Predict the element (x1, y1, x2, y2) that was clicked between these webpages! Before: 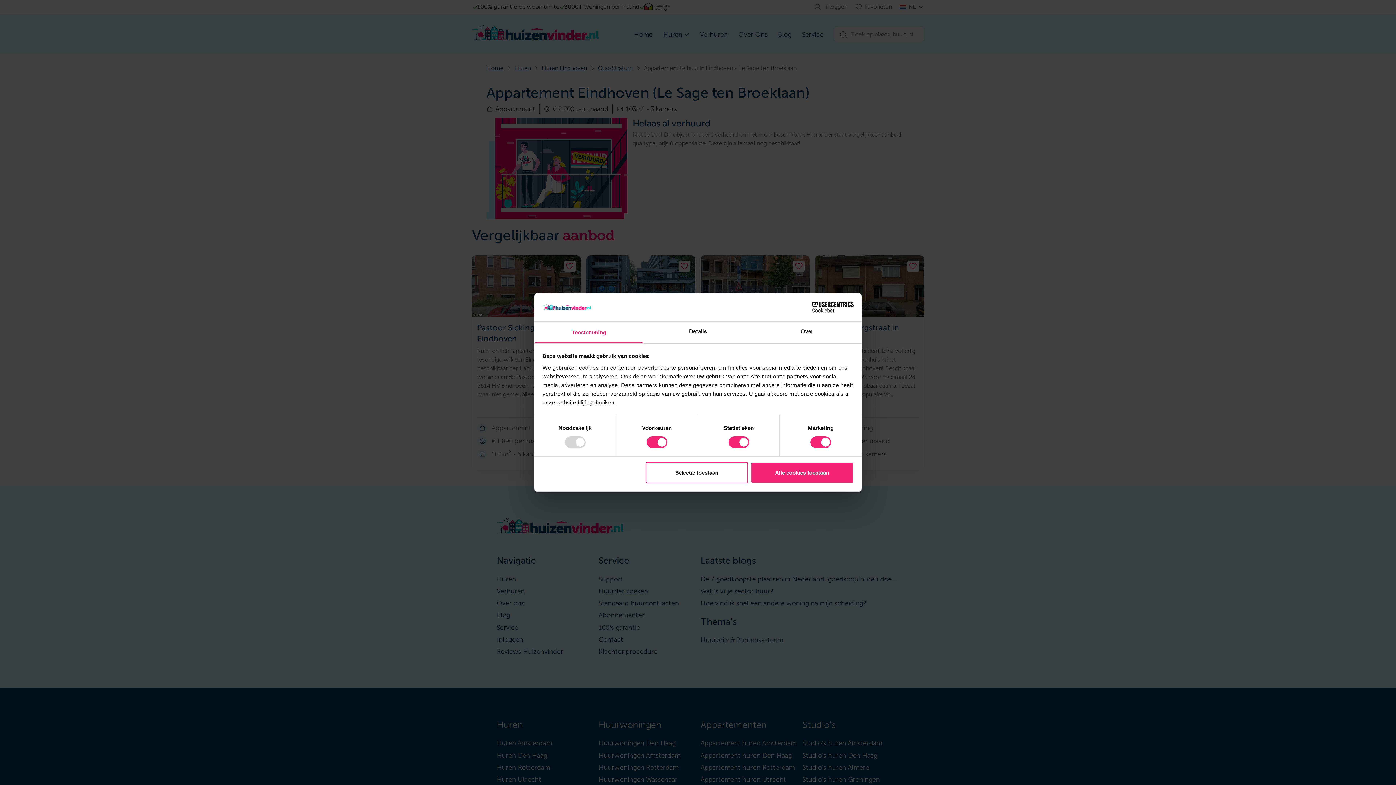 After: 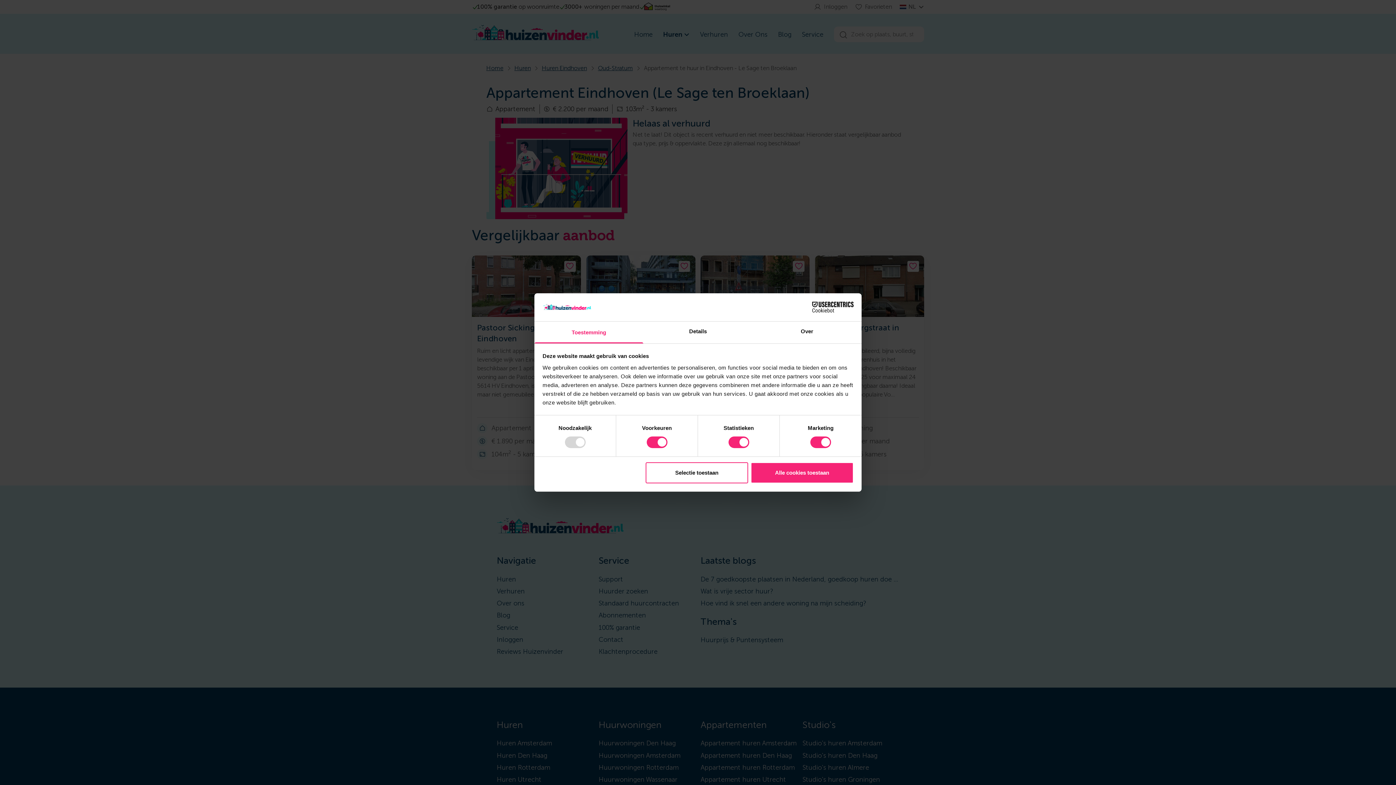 Action: bbox: (534, 321, 643, 343) label: Toestemming